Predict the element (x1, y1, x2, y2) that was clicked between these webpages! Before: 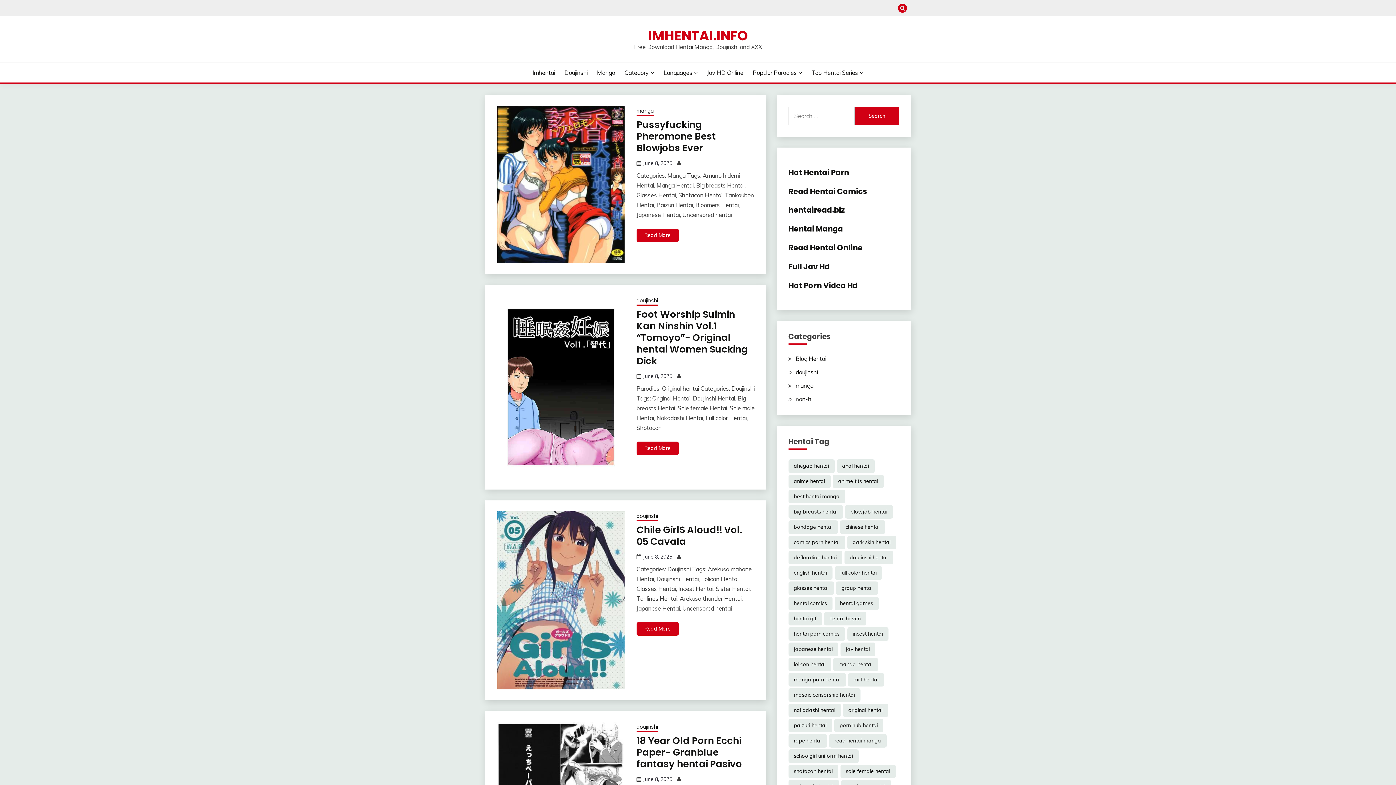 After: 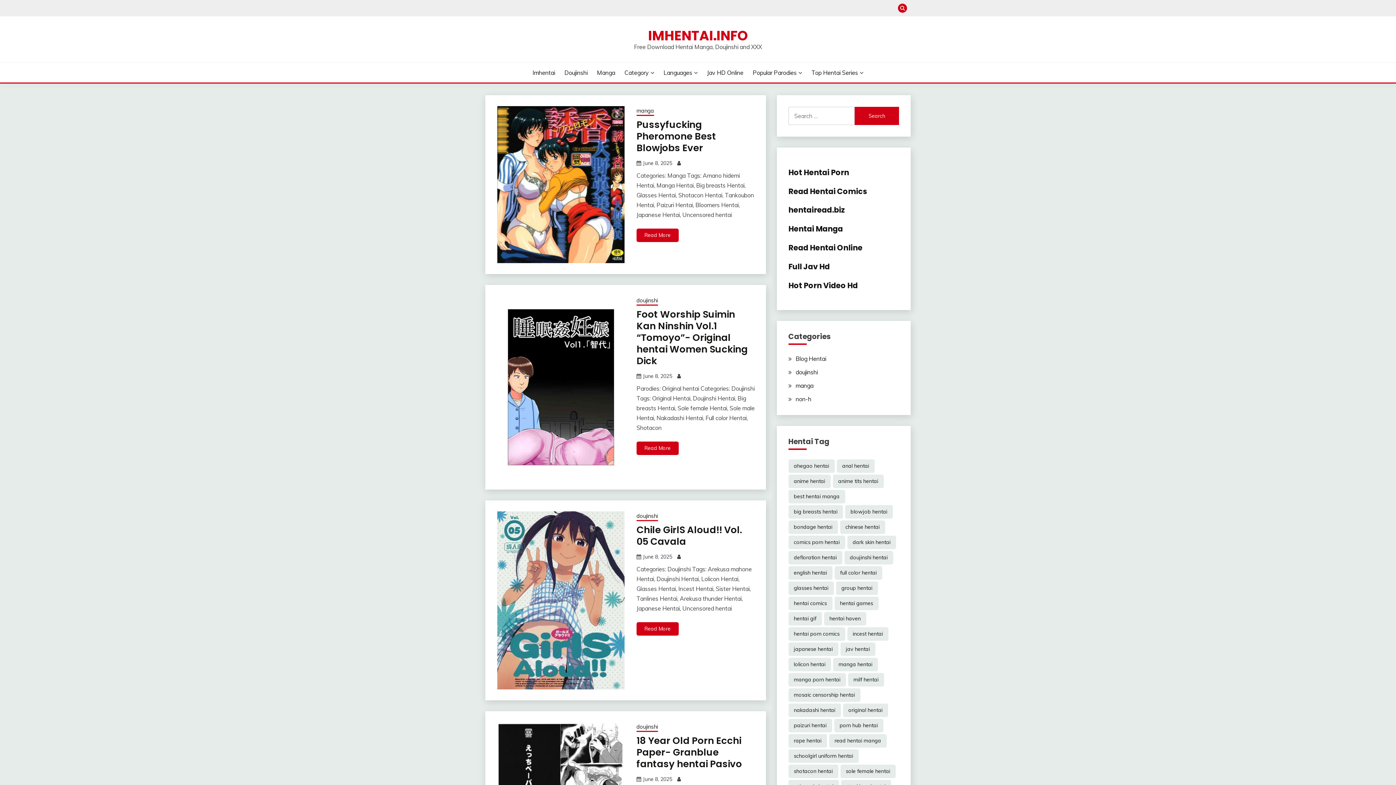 Action: bbox: (648, 26, 748, 45) label: IMHENTAI.INFO